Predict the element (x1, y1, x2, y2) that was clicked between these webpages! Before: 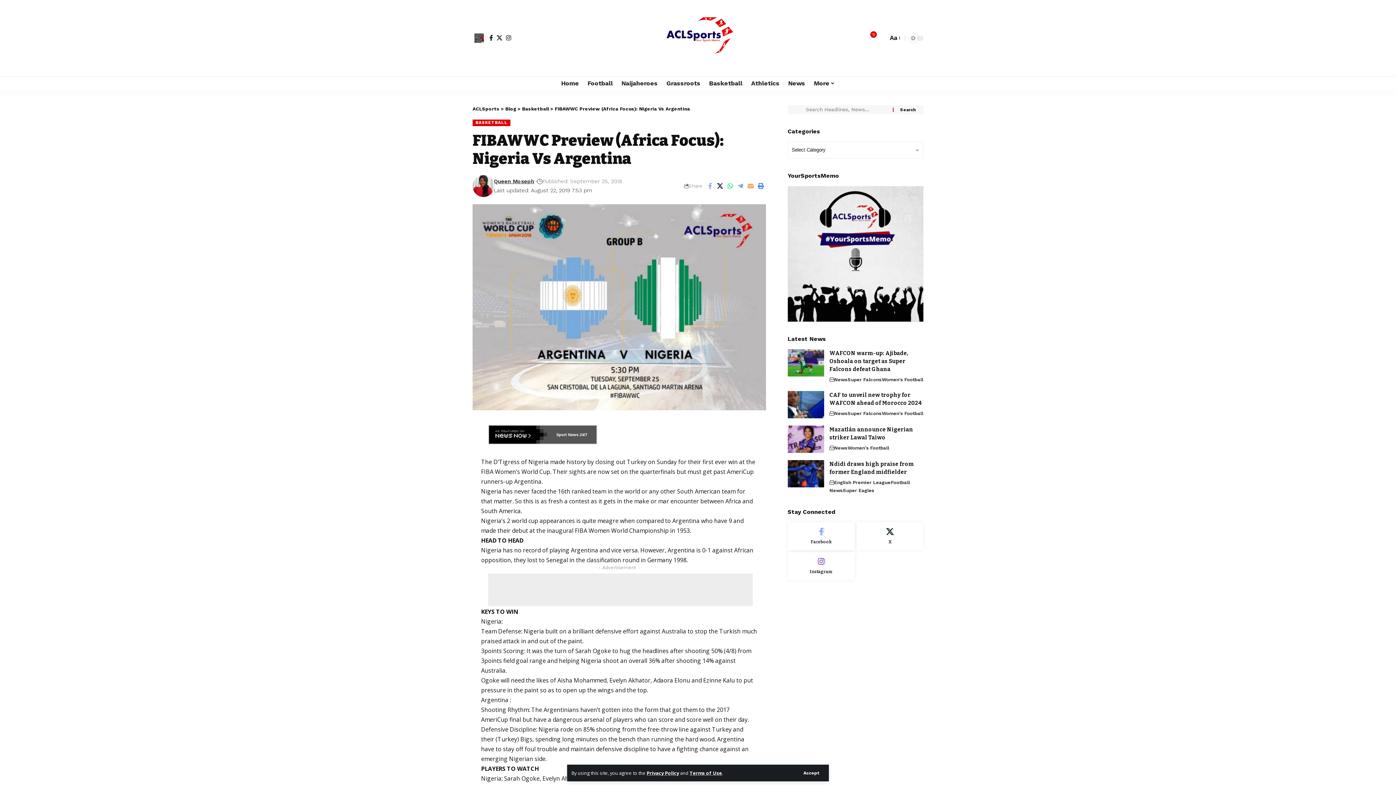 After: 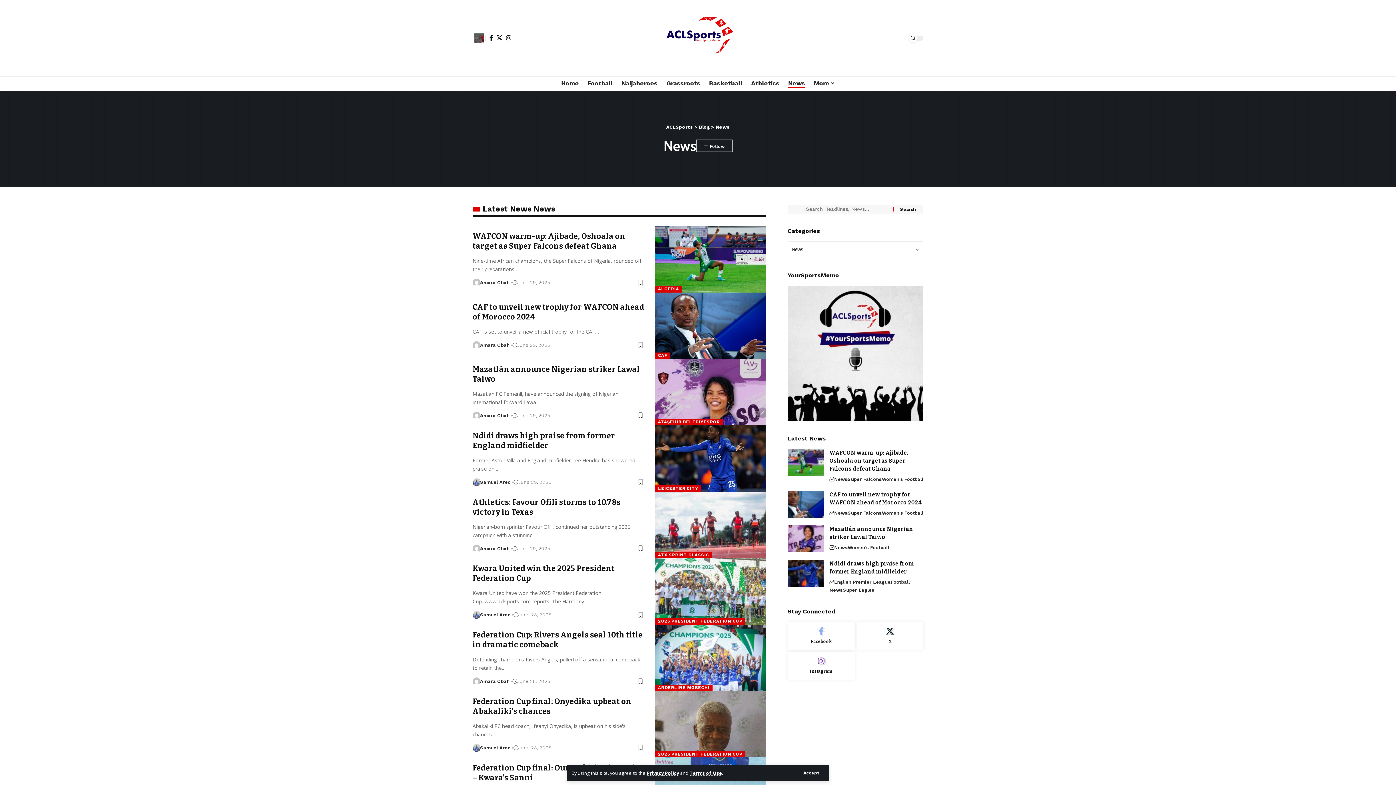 Action: bbox: (784, 76, 809, 90) label: News